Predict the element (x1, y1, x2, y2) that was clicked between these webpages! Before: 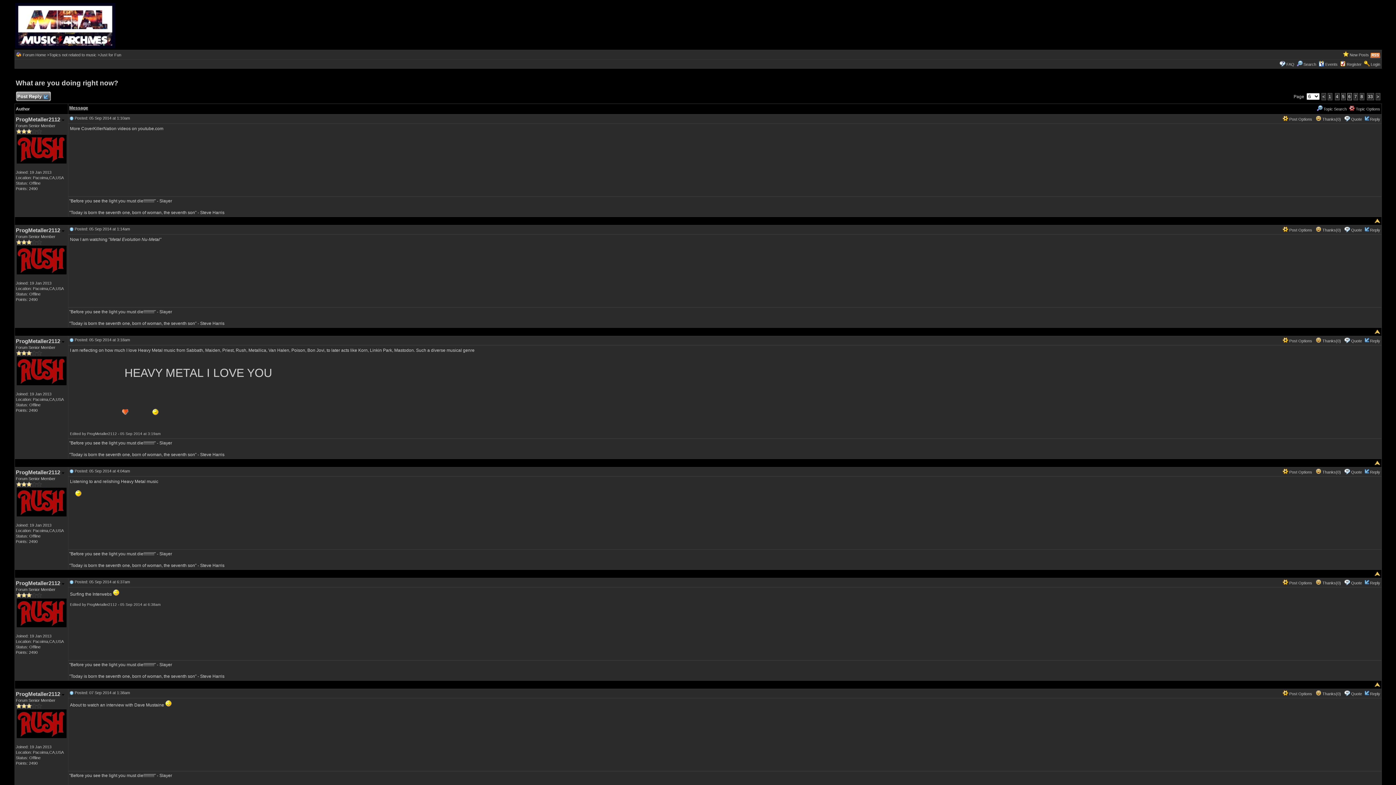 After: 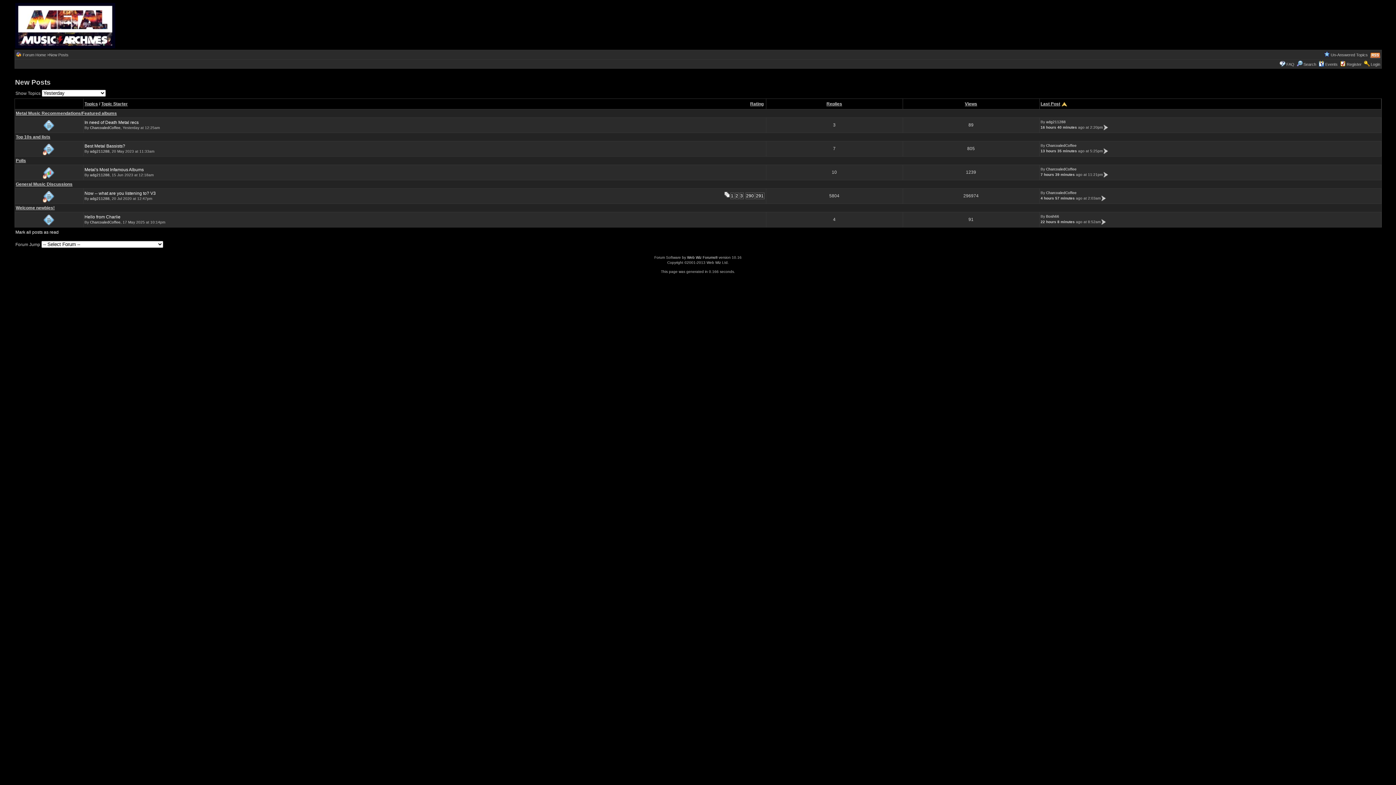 Action: bbox: (1350, 52, 1369, 57) label: New Posts